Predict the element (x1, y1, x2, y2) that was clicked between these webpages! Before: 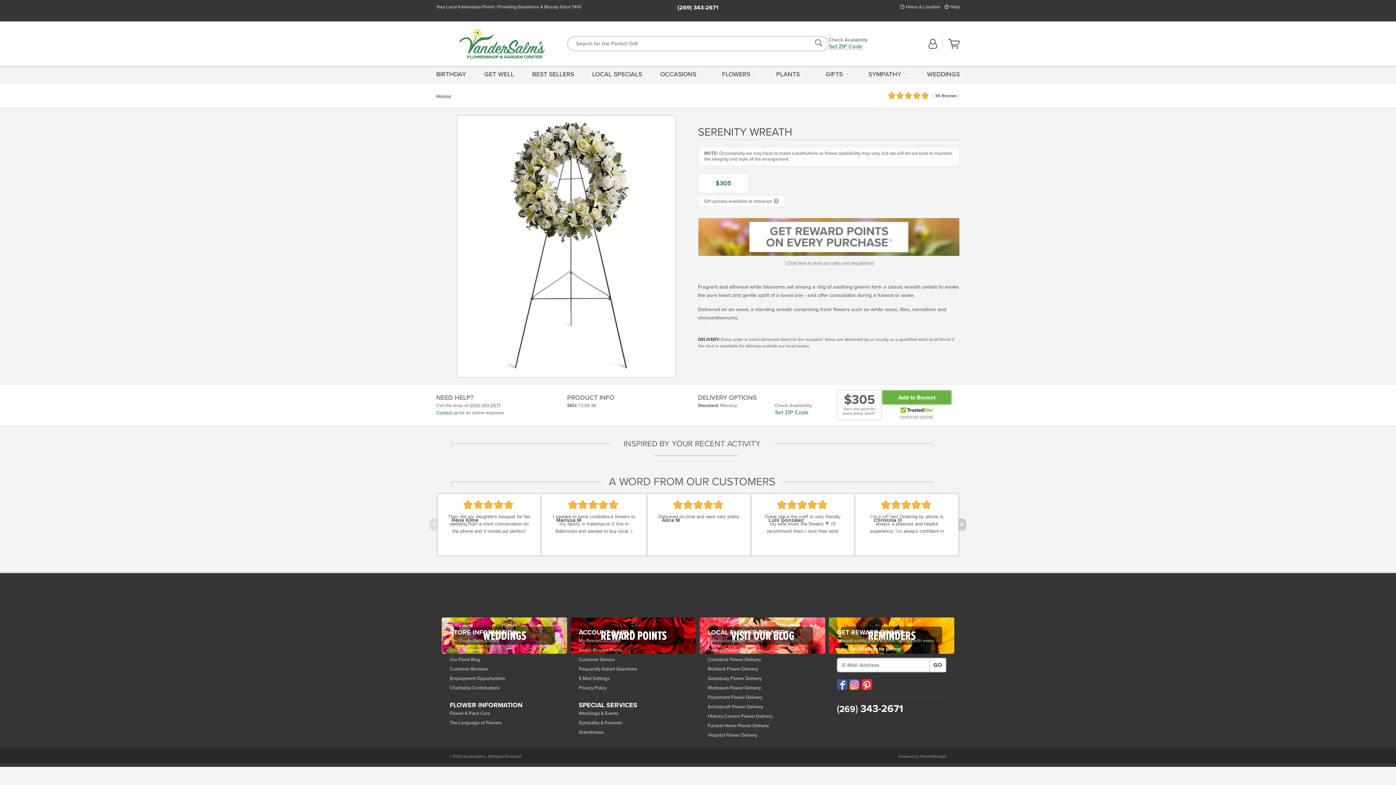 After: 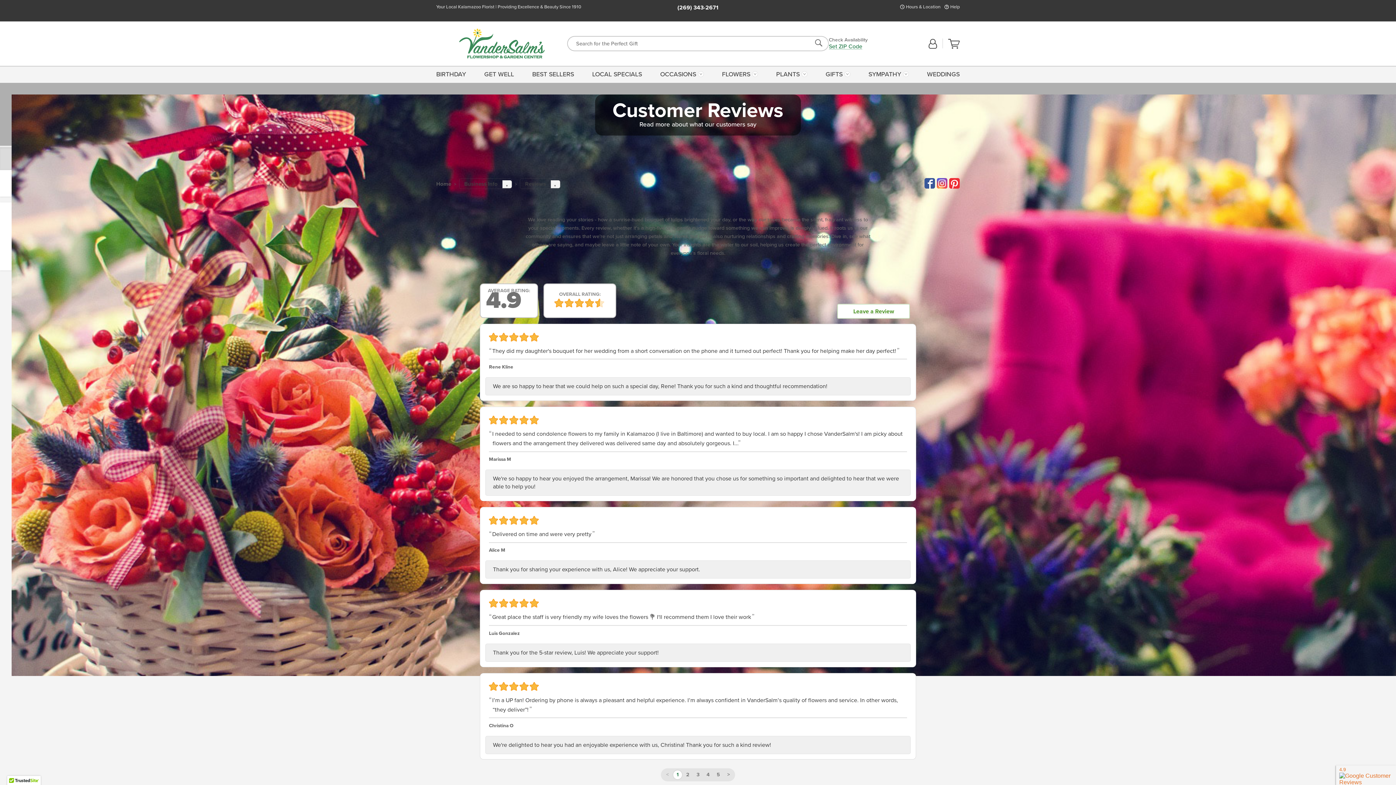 Action: label: Customer Reviews bbox: (449, 665, 559, 673)